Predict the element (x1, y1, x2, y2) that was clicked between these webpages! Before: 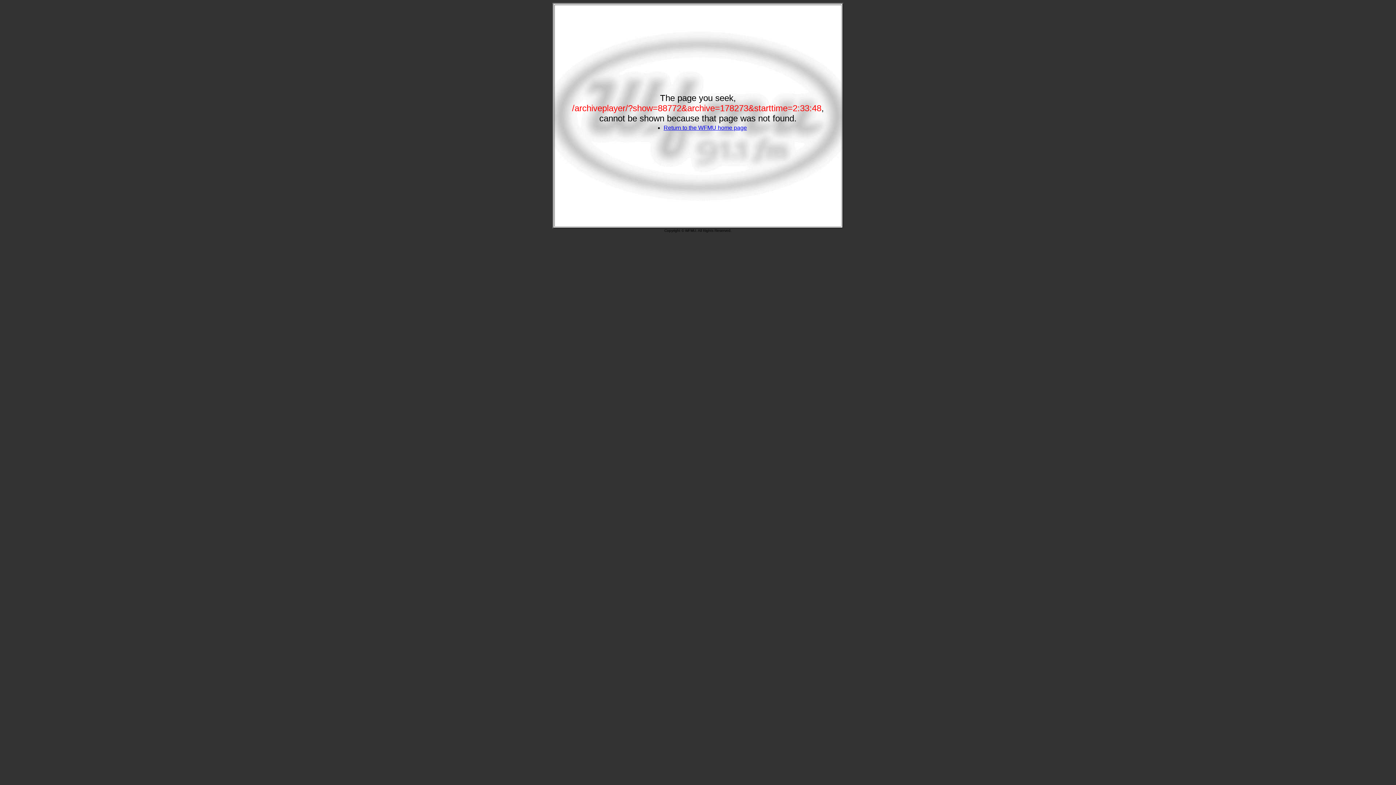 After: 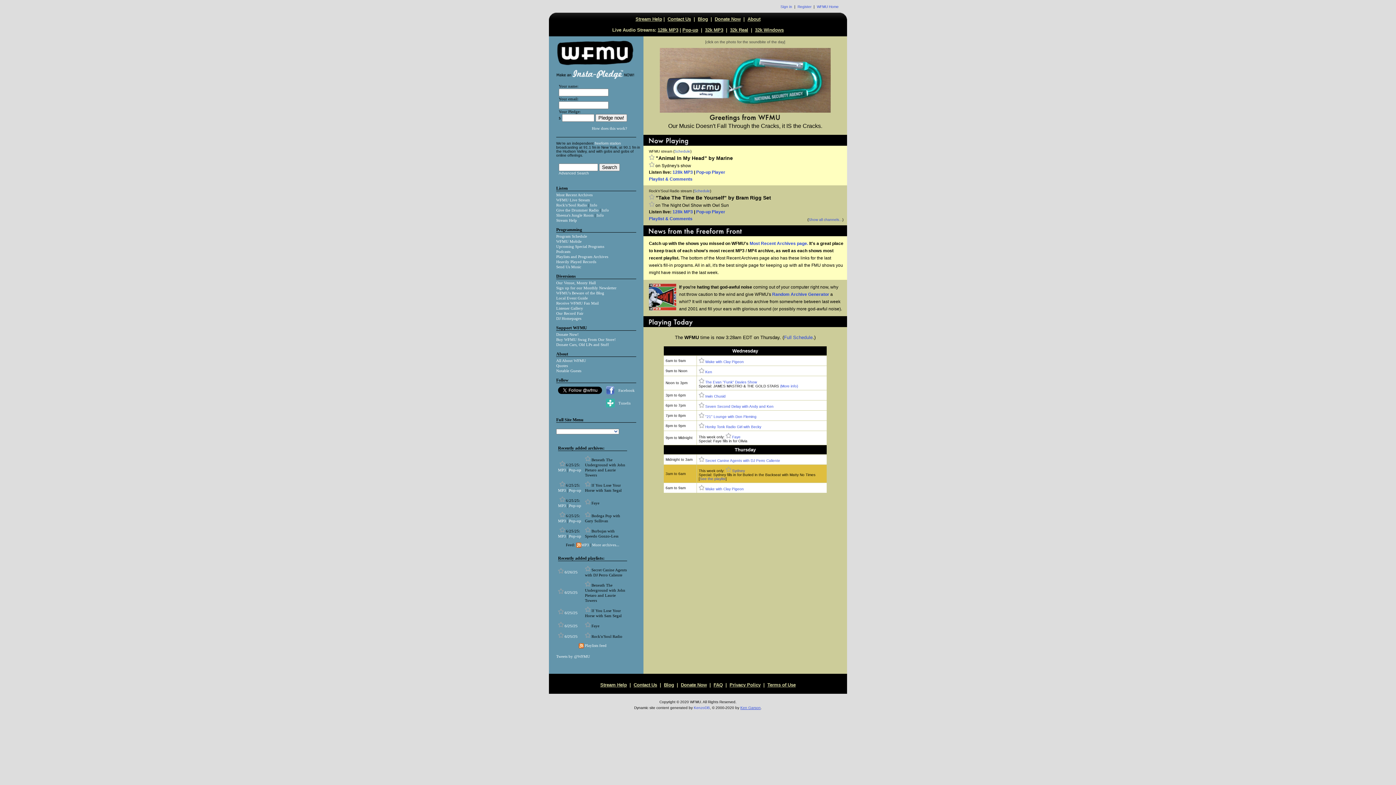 Action: label: Return to the WFMU home page bbox: (663, 124, 747, 130)